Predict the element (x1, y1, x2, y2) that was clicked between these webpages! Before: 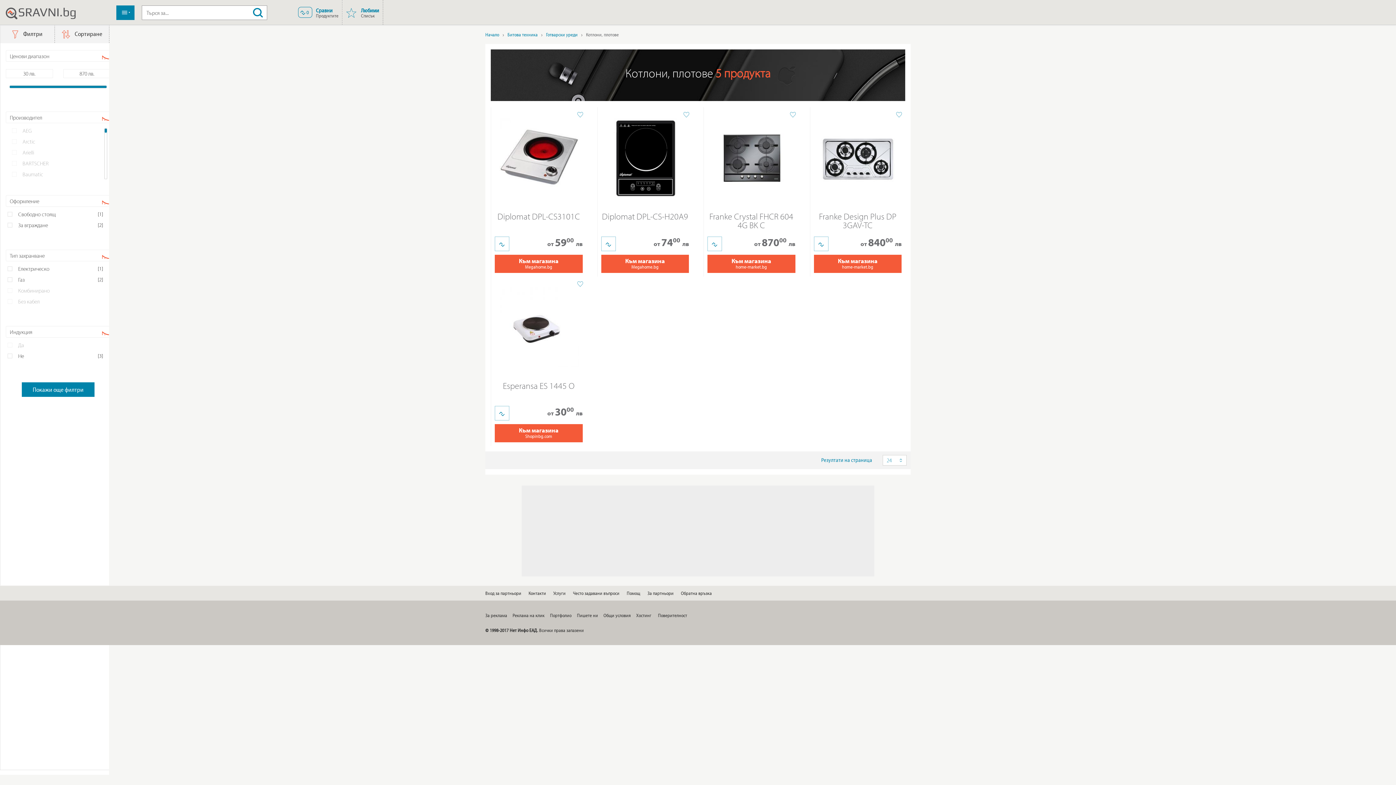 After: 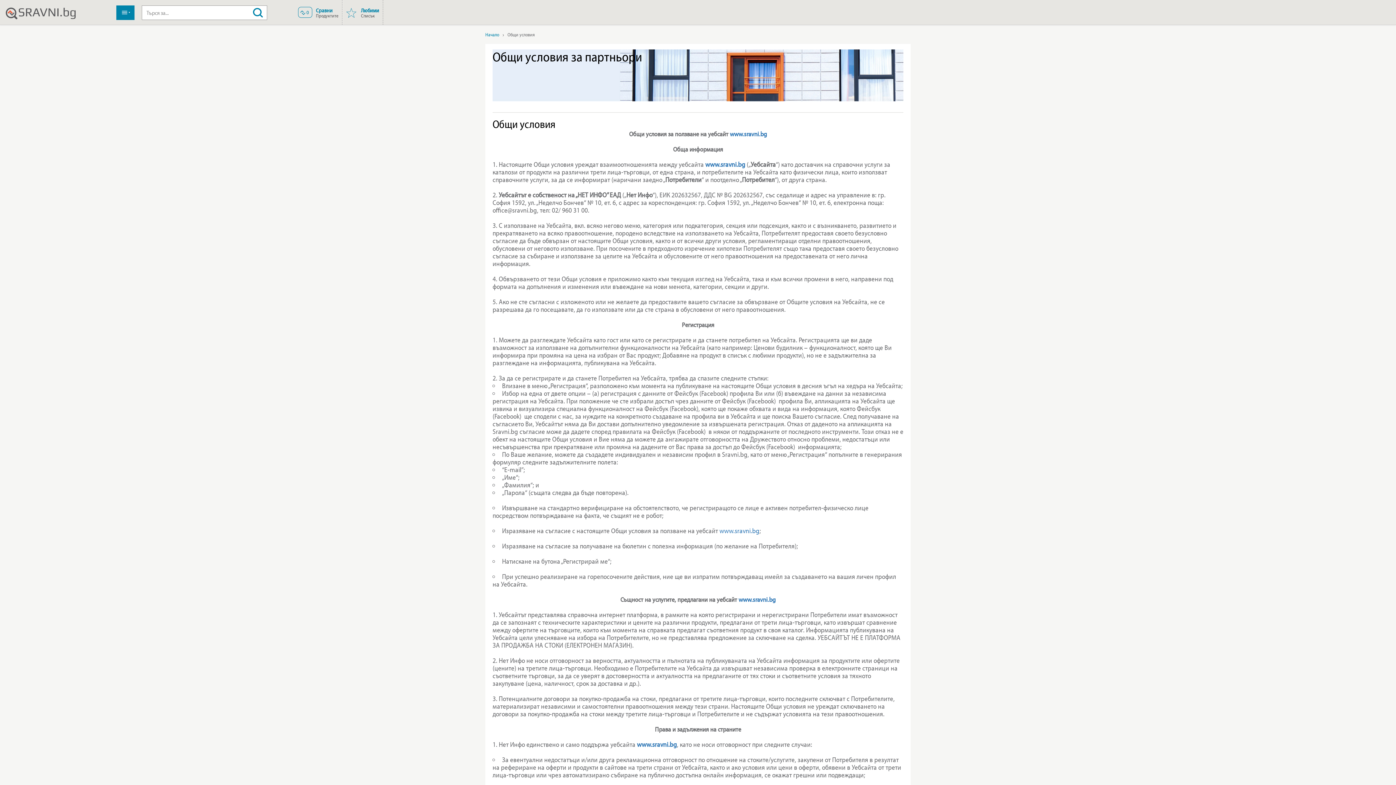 Action: bbox: (603, 138, 630, 146) label: Общи условия